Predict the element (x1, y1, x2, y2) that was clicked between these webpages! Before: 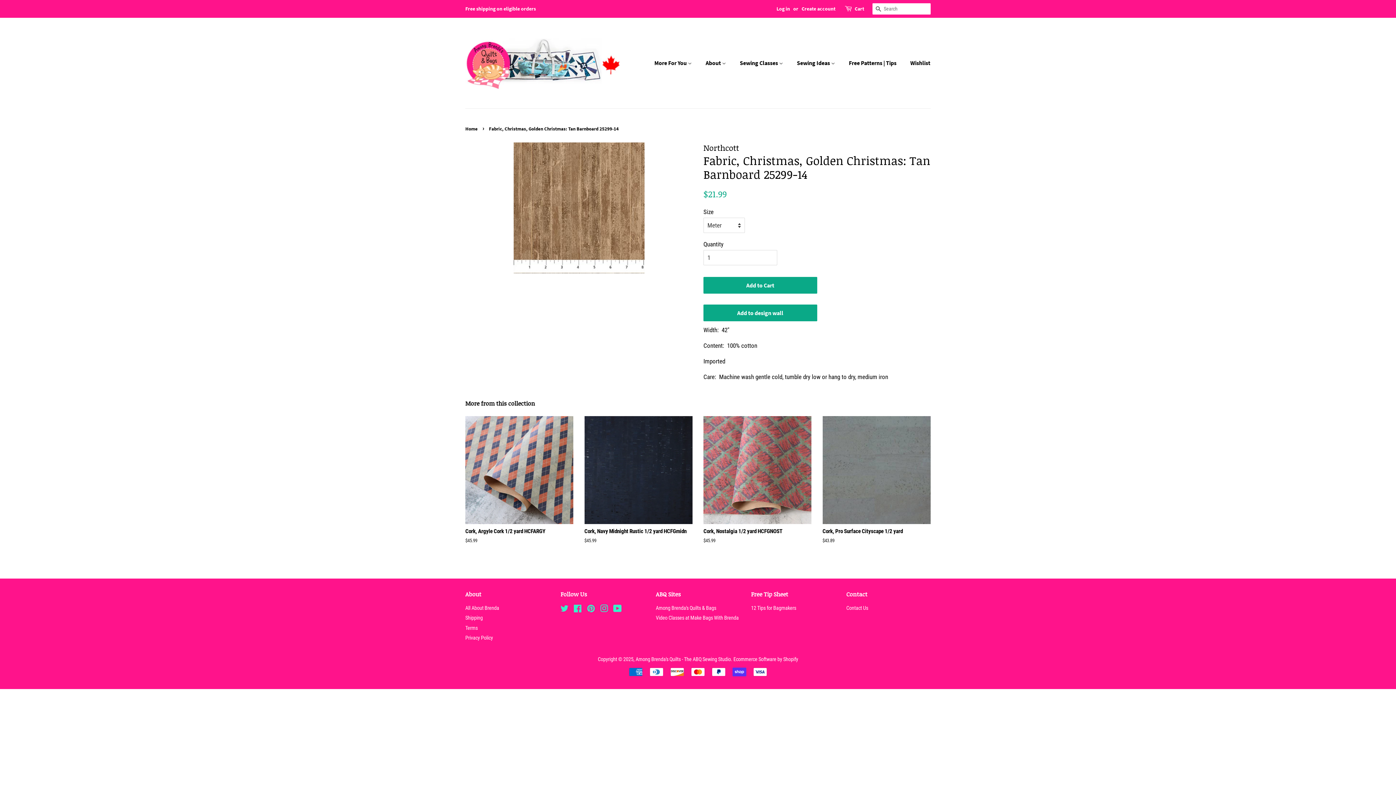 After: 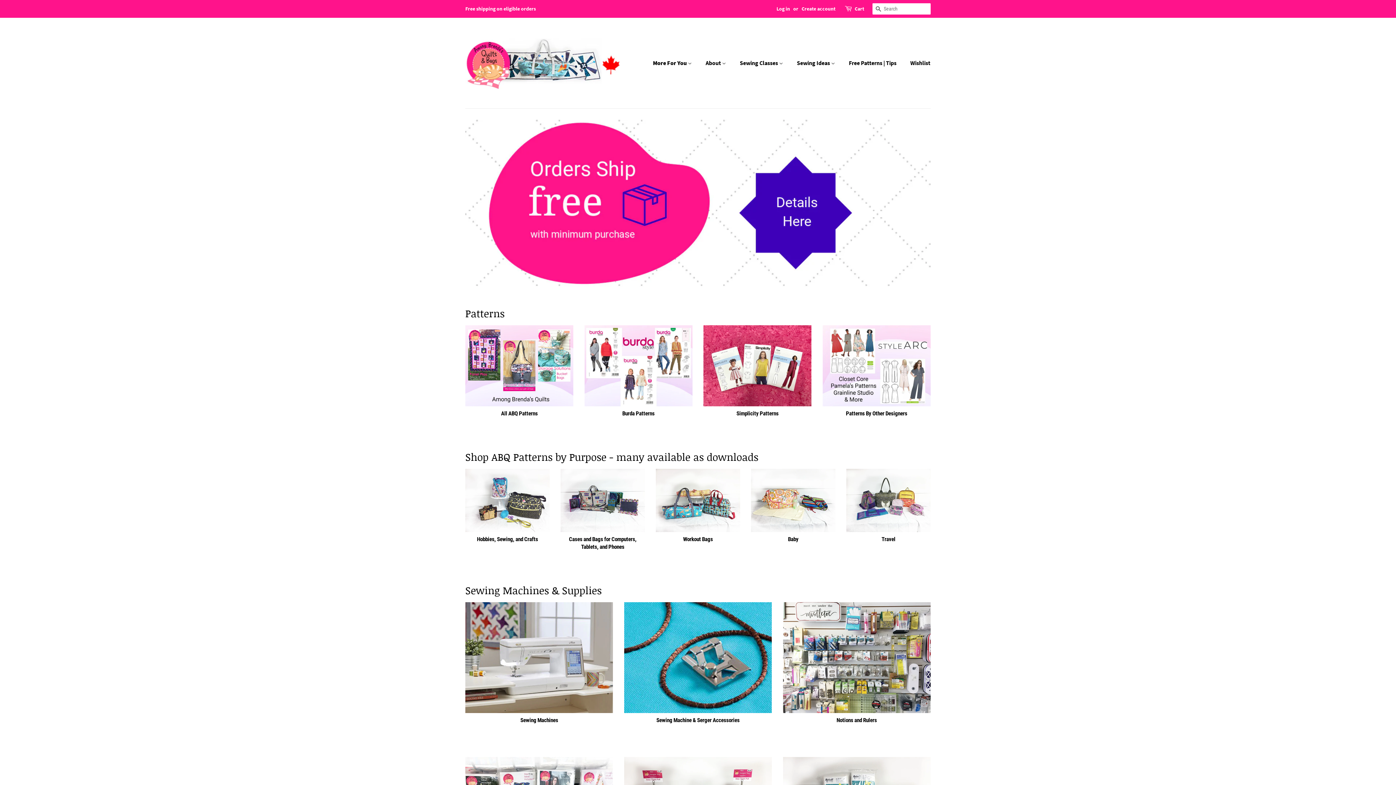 Action: label: Among Brenda's Quilts - The ABQ Sewing Studio bbox: (635, 656, 731, 662)